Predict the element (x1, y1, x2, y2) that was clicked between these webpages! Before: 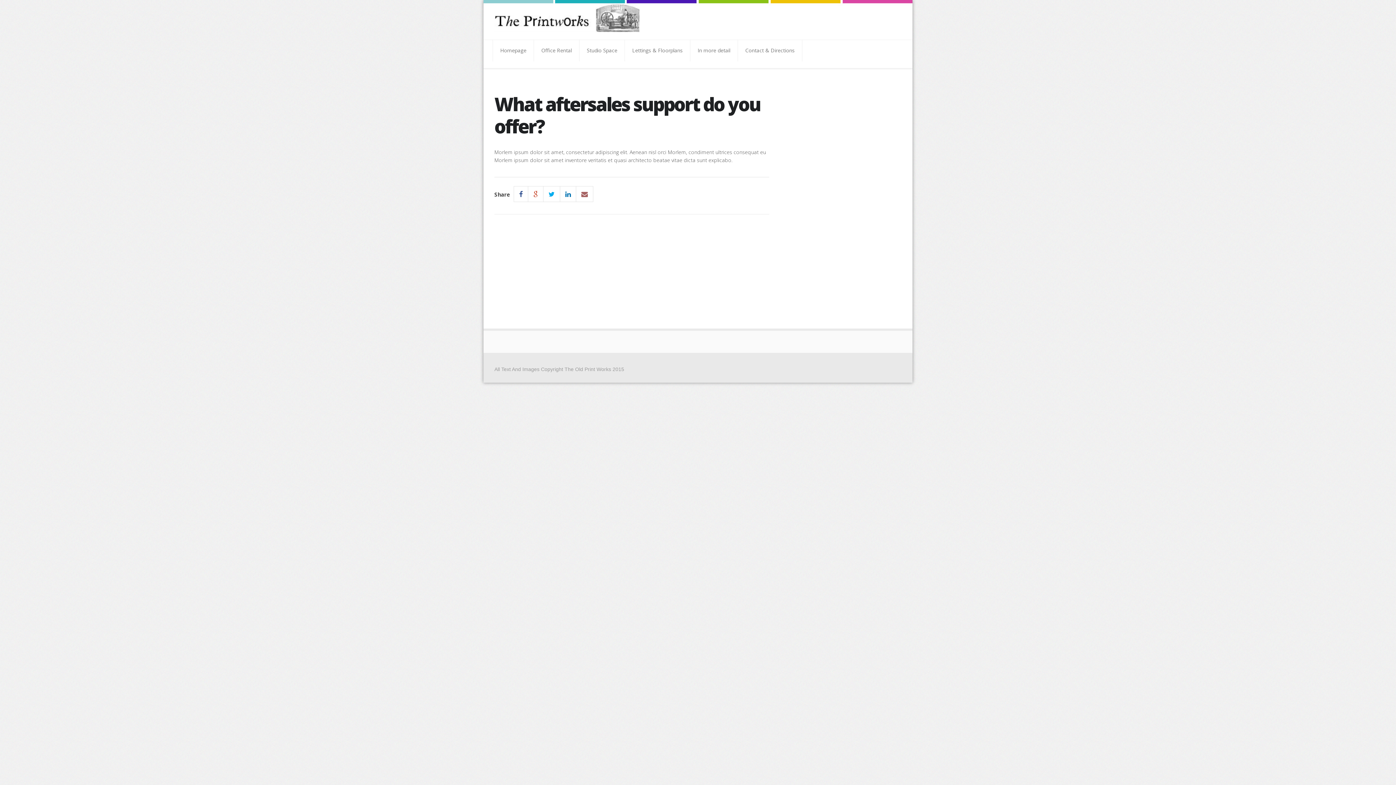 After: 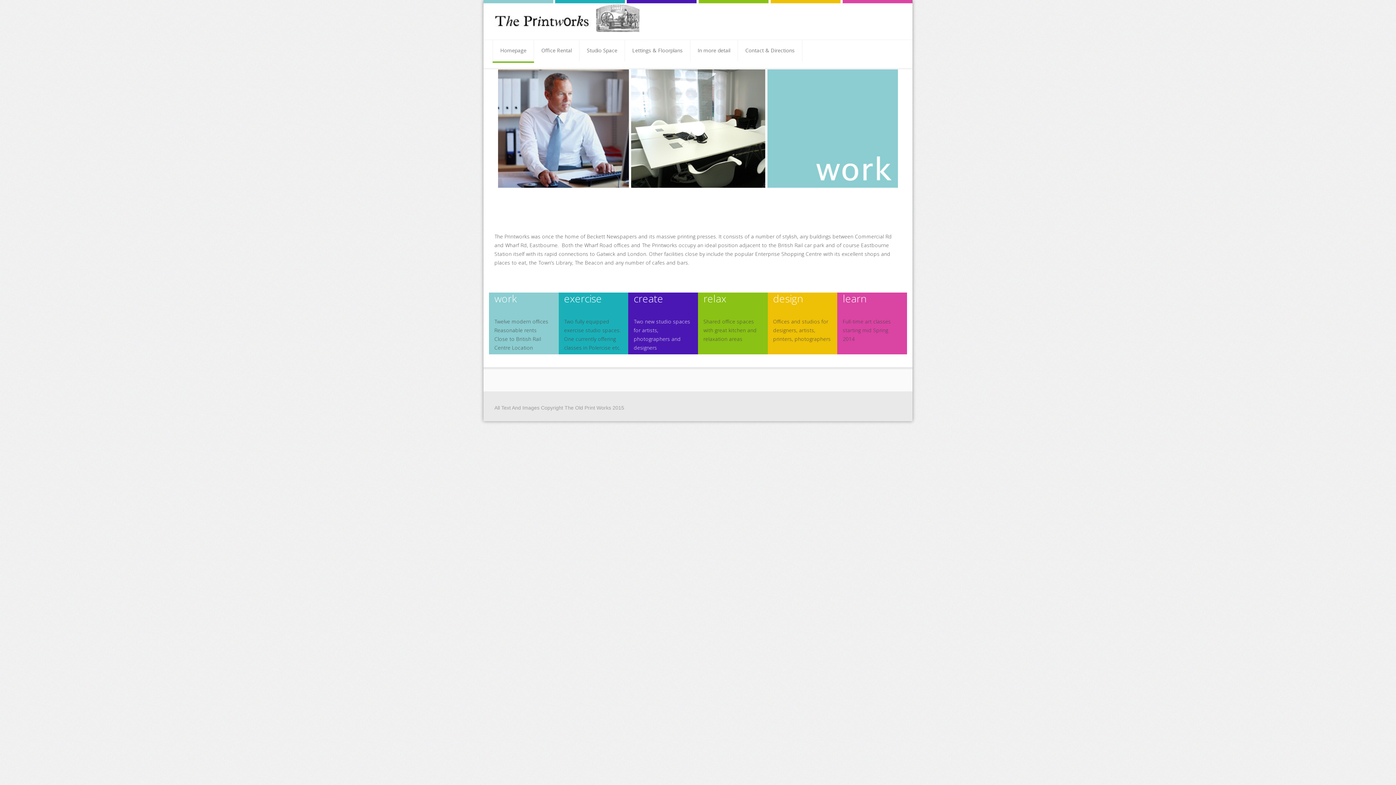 Action: bbox: (494, 3, 640, 32)